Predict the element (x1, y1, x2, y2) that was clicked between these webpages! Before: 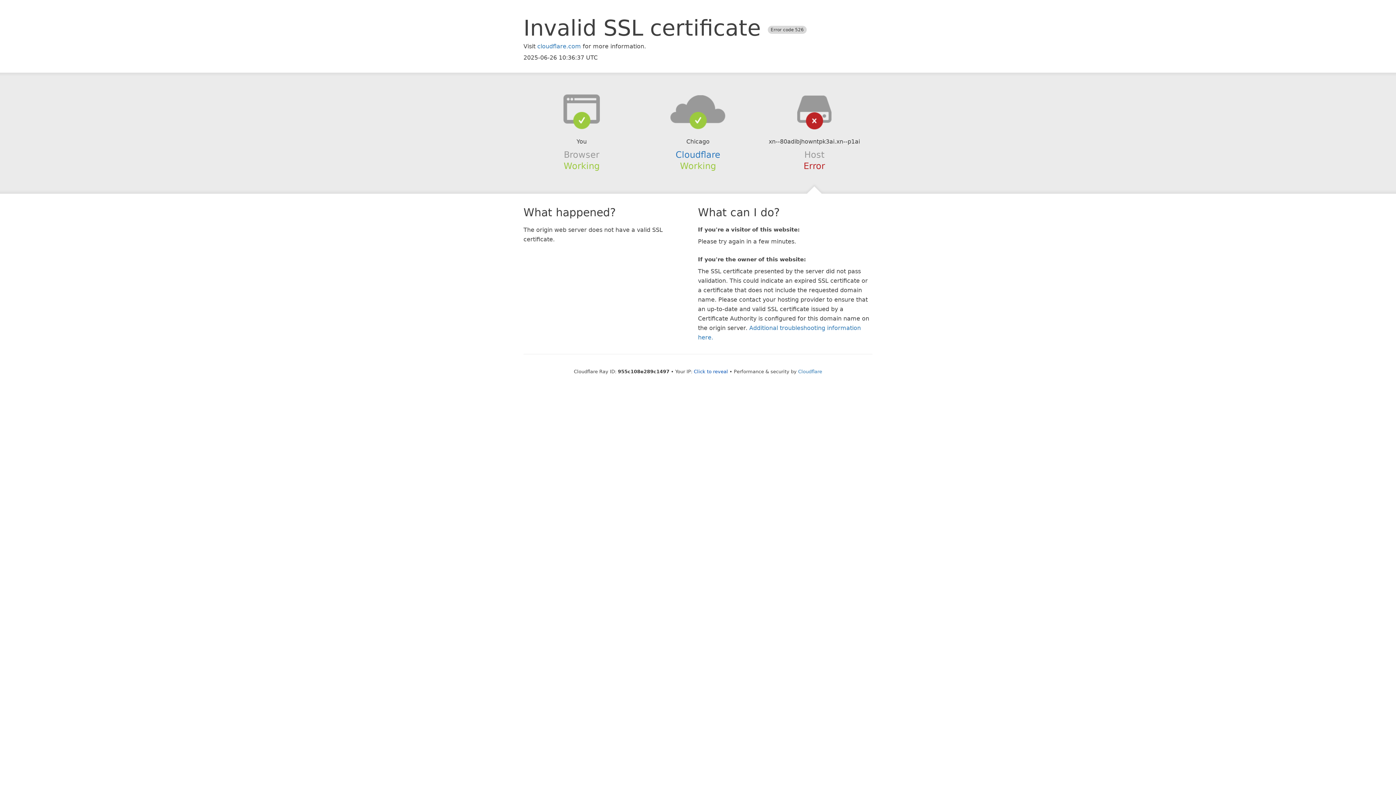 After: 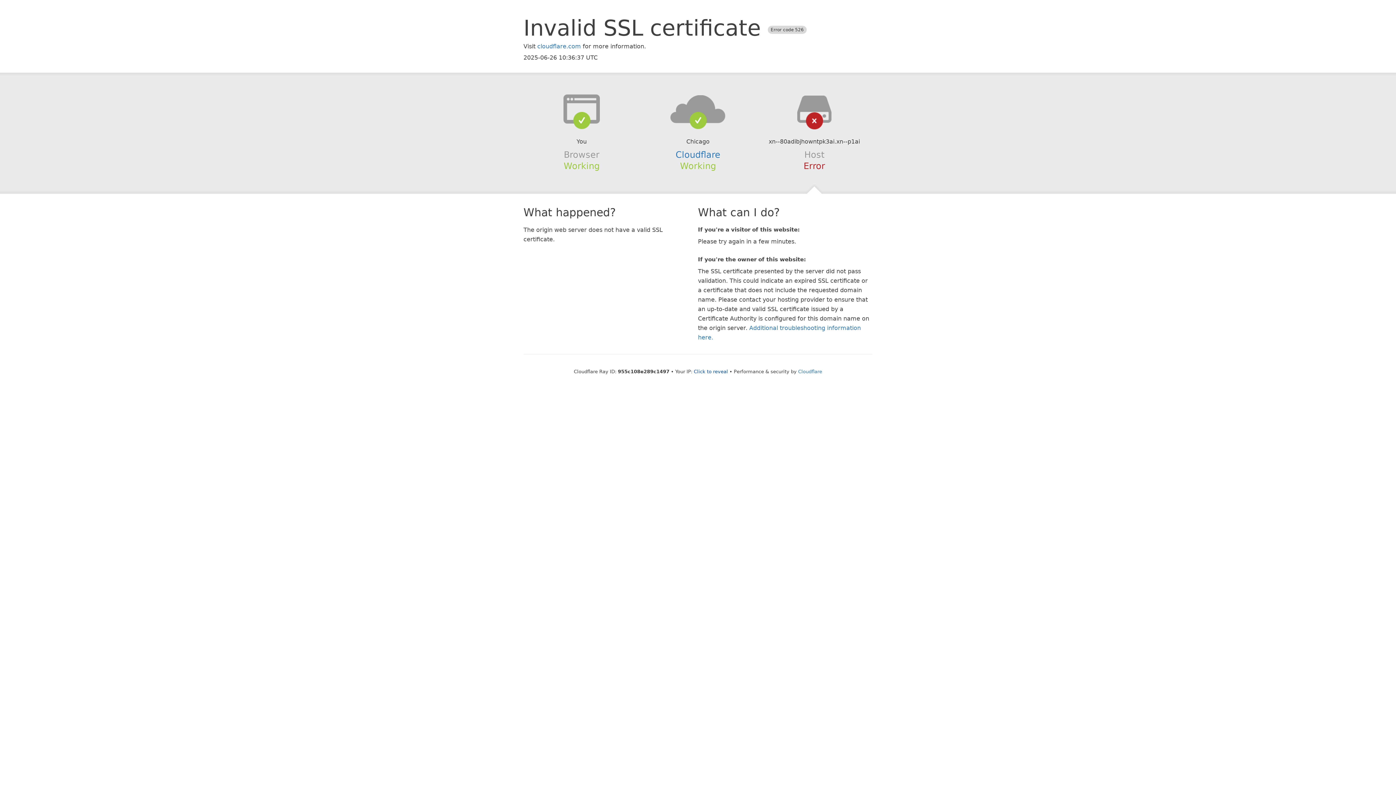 Action: bbox: (639, 94, 756, 123)